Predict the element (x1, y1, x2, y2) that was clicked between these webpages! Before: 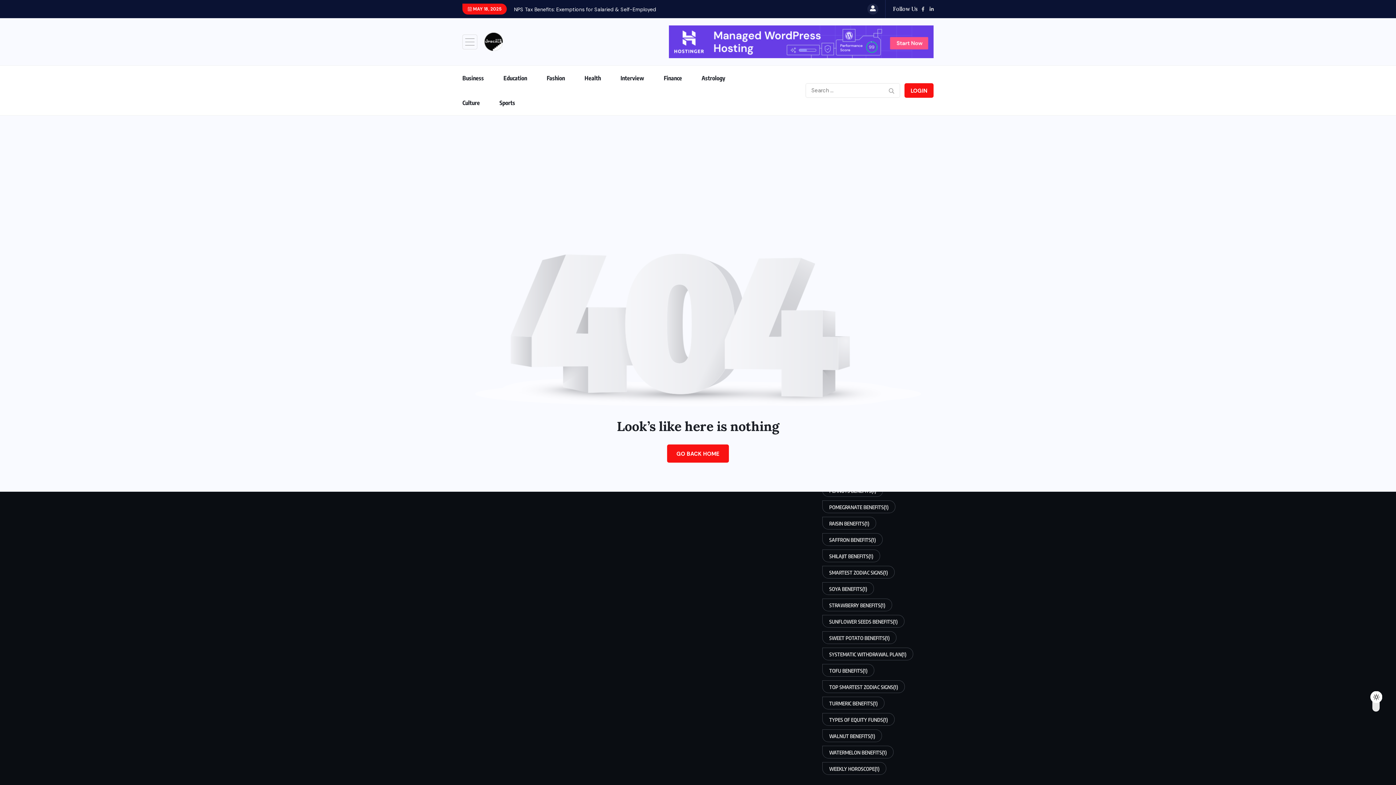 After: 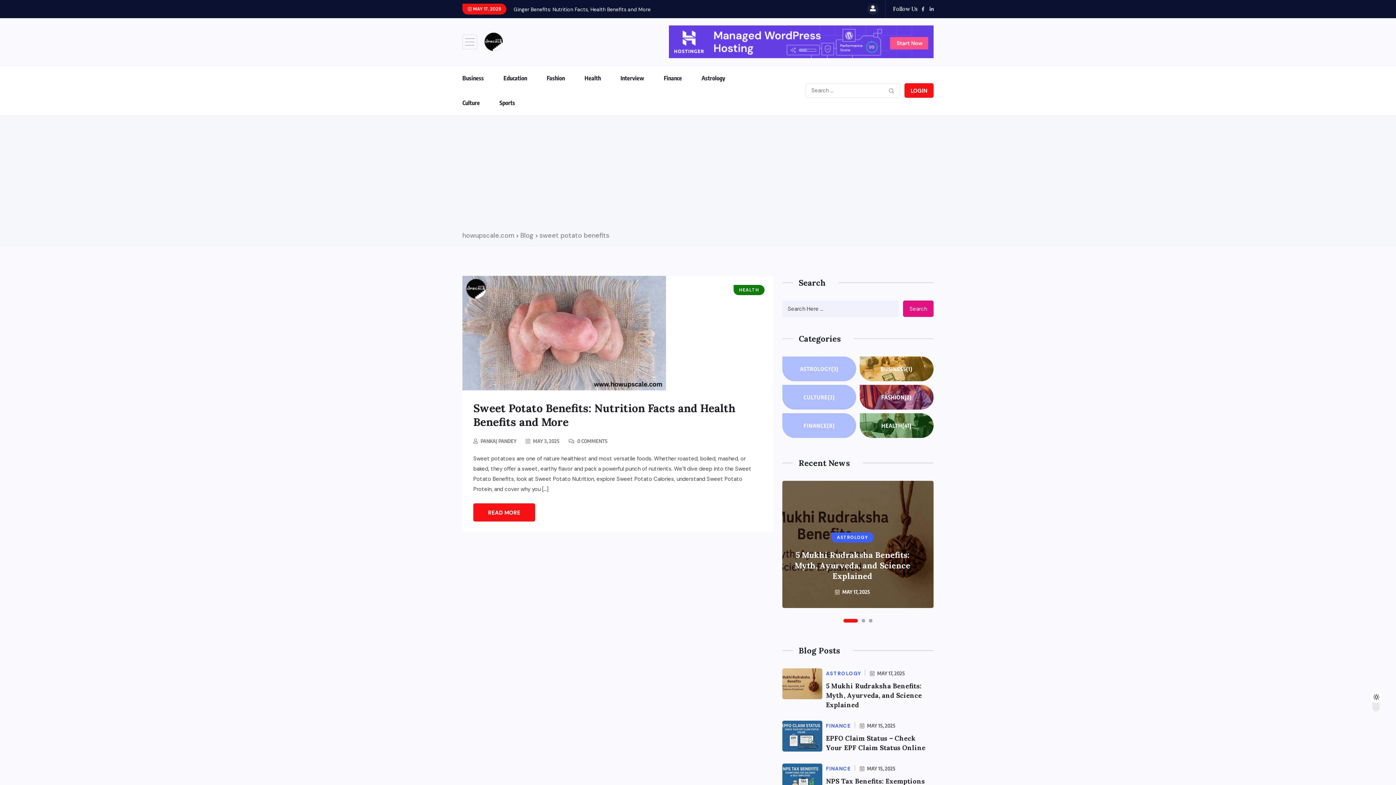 Action: label: sweet potato benefits (1 item) bbox: (822, 631, 896, 644)